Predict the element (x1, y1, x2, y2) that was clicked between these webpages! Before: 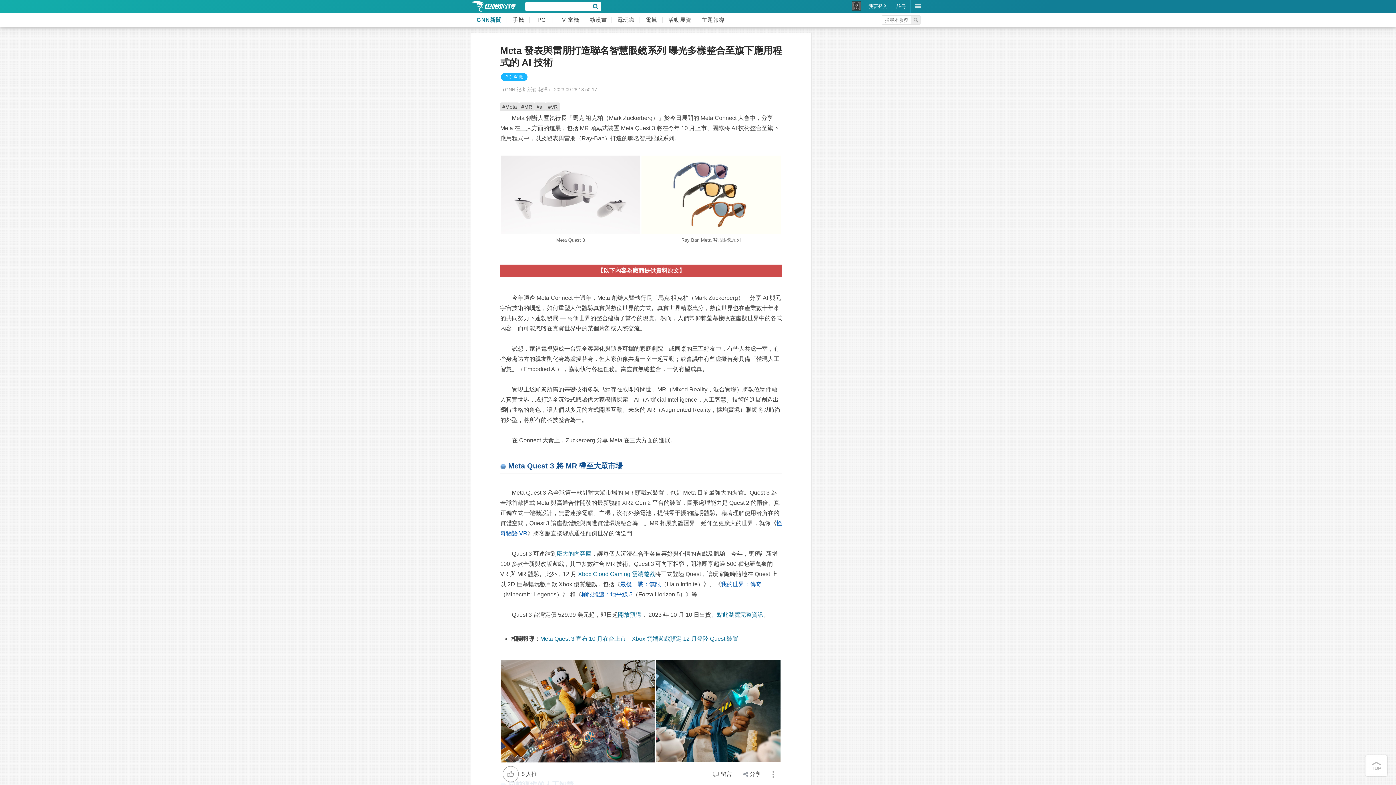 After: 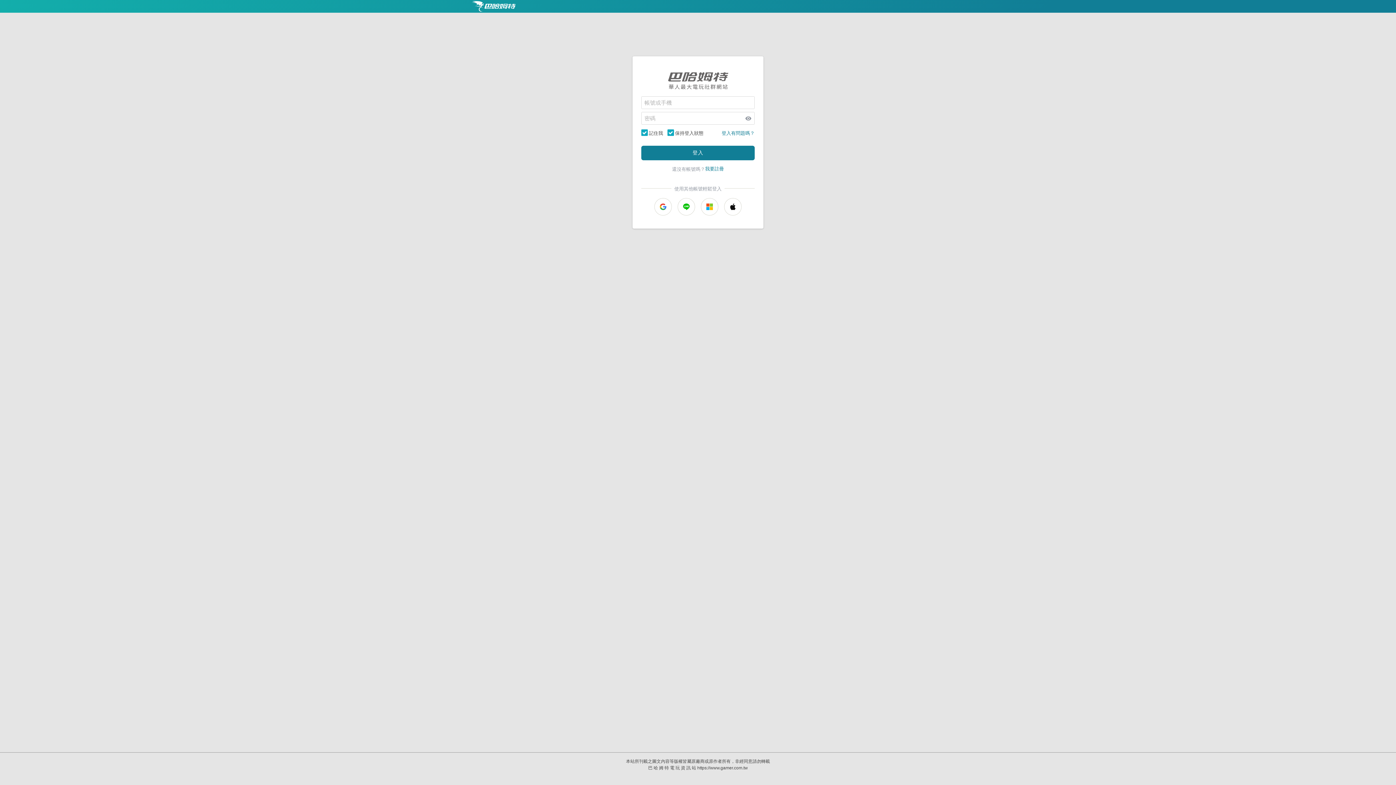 Action: bbox: (852, 0, 861, 9)